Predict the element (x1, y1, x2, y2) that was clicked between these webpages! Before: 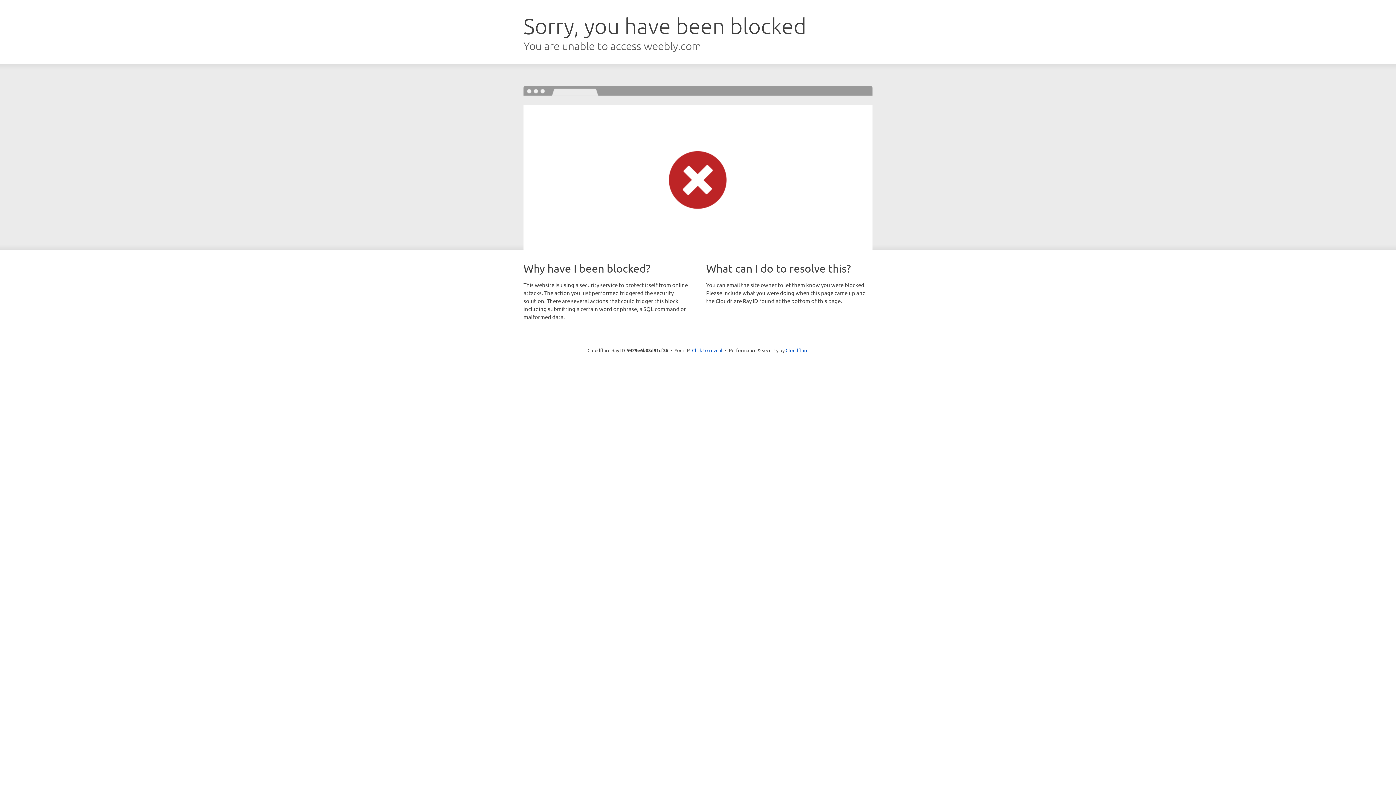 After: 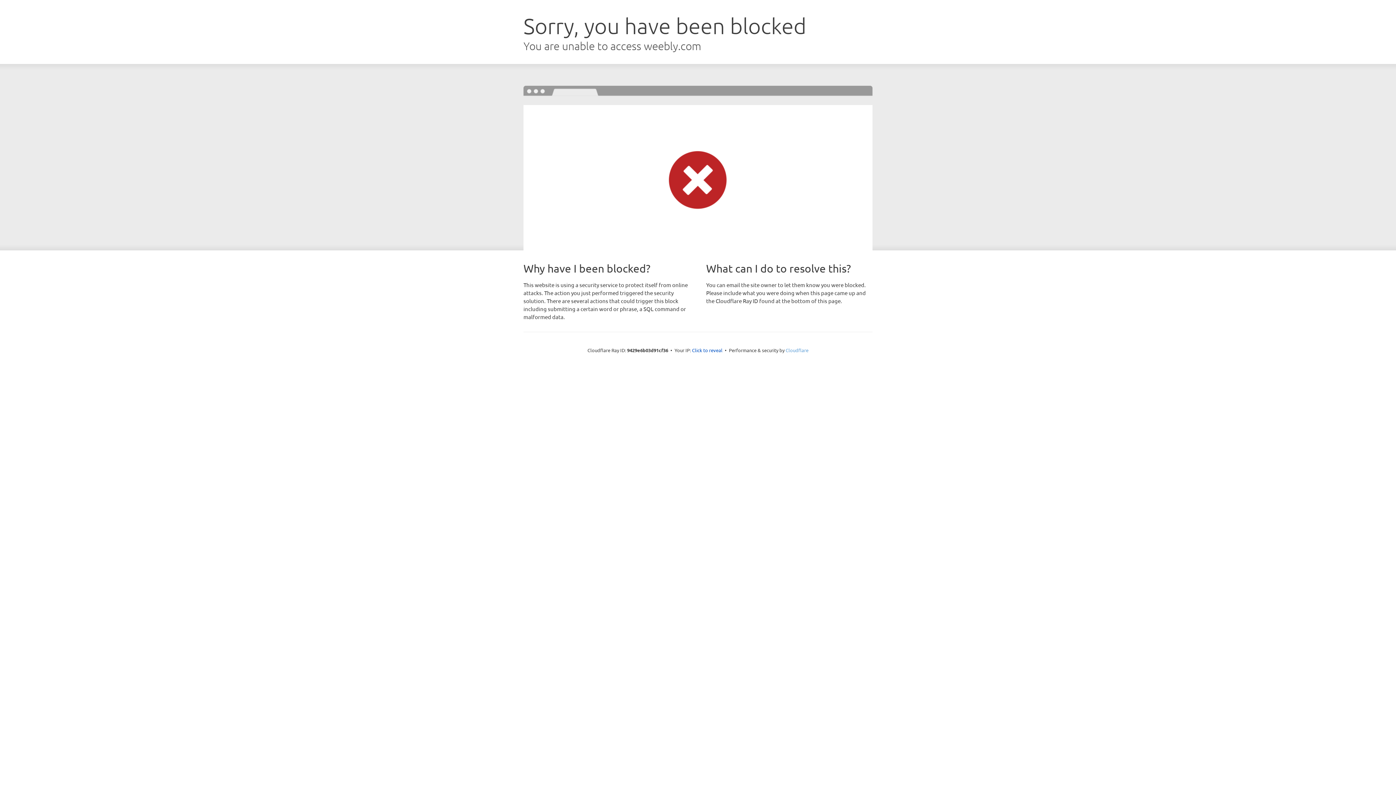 Action: bbox: (785, 347, 808, 353) label: Cloudflare